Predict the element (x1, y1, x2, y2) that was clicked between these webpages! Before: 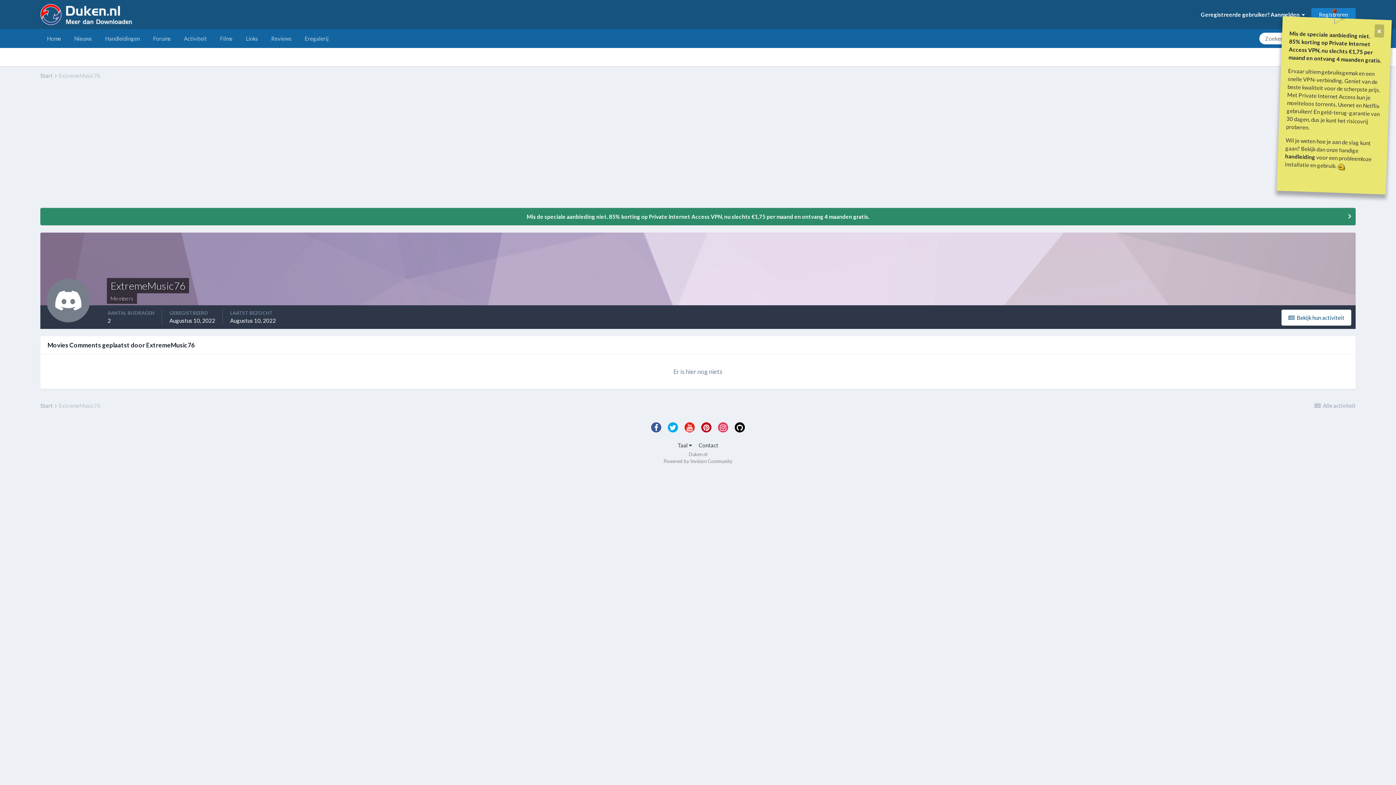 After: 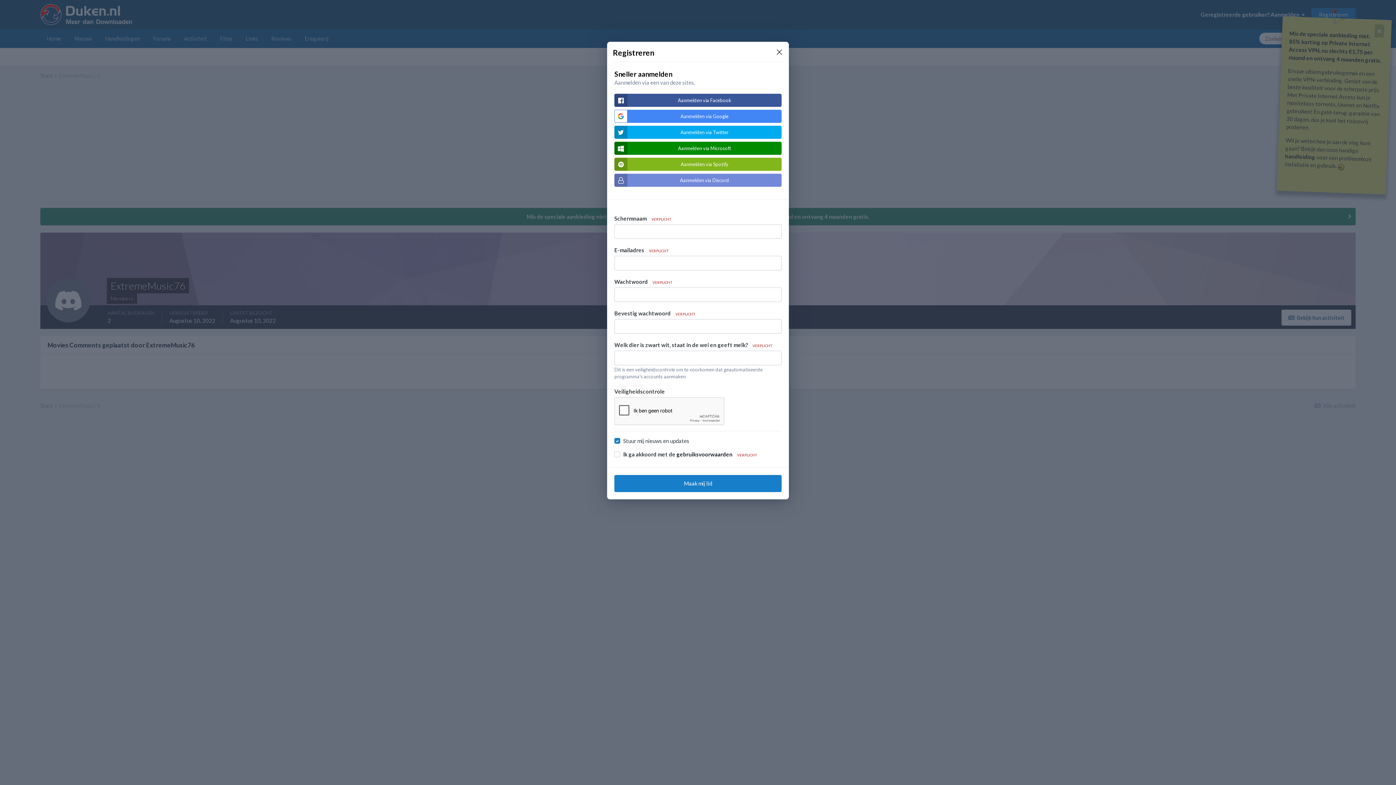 Action: label: Registreren bbox: (1311, 7, 1356, 21)